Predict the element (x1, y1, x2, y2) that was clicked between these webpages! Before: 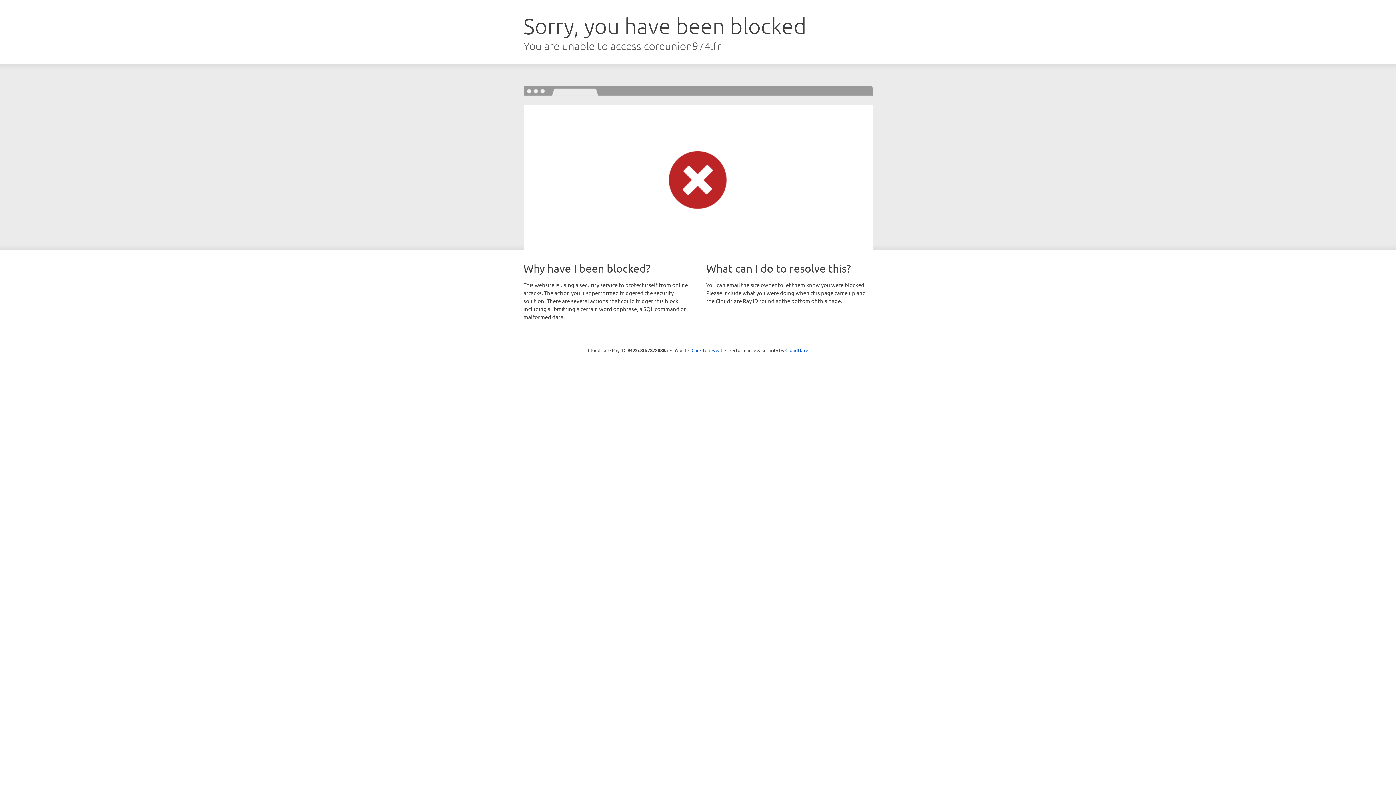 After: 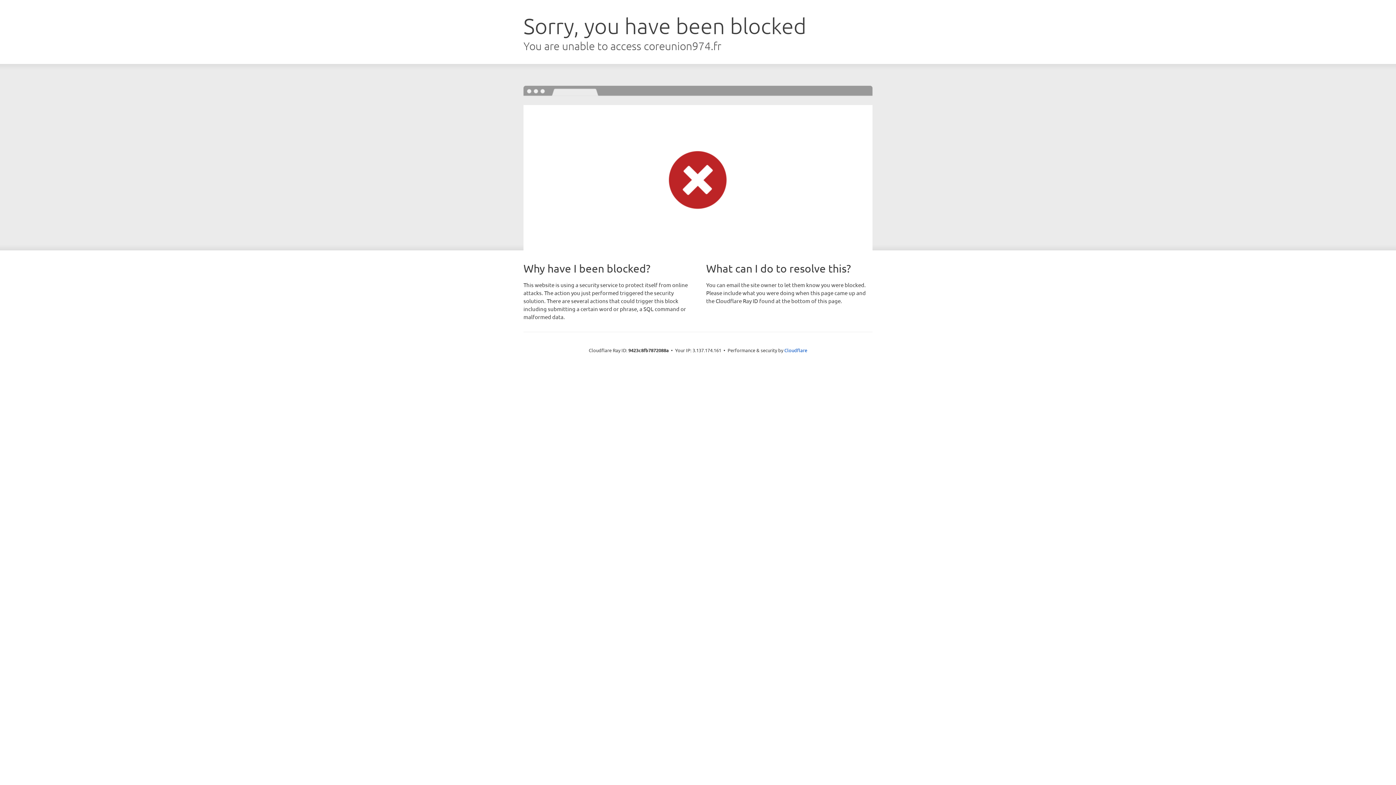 Action: label: Click to reveal bbox: (691, 346, 722, 353)